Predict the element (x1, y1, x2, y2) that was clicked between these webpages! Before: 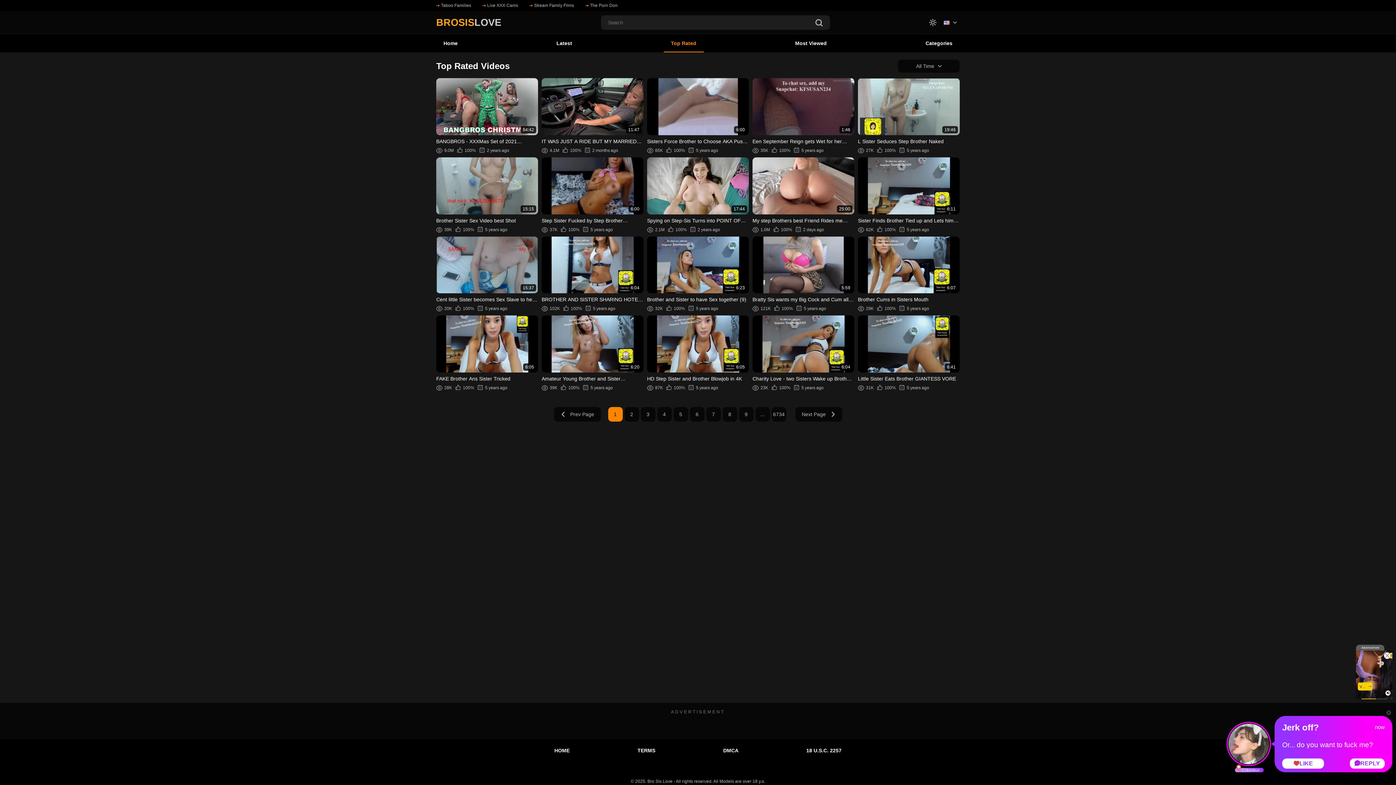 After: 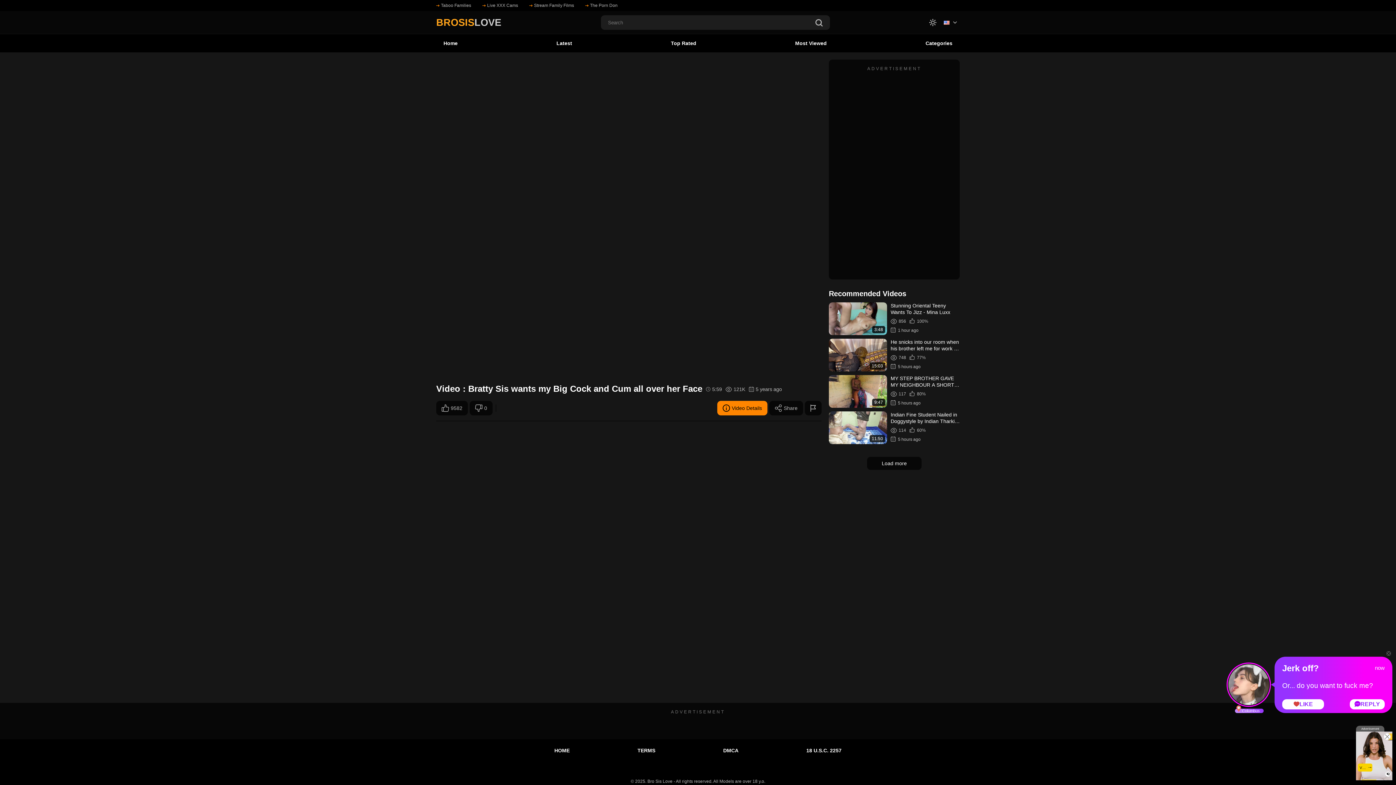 Action: label: 5:59
Bratty Sis wants my Big Cock and Cum all over her Face
121K
100%
5 years ago bbox: (752, 236, 854, 312)